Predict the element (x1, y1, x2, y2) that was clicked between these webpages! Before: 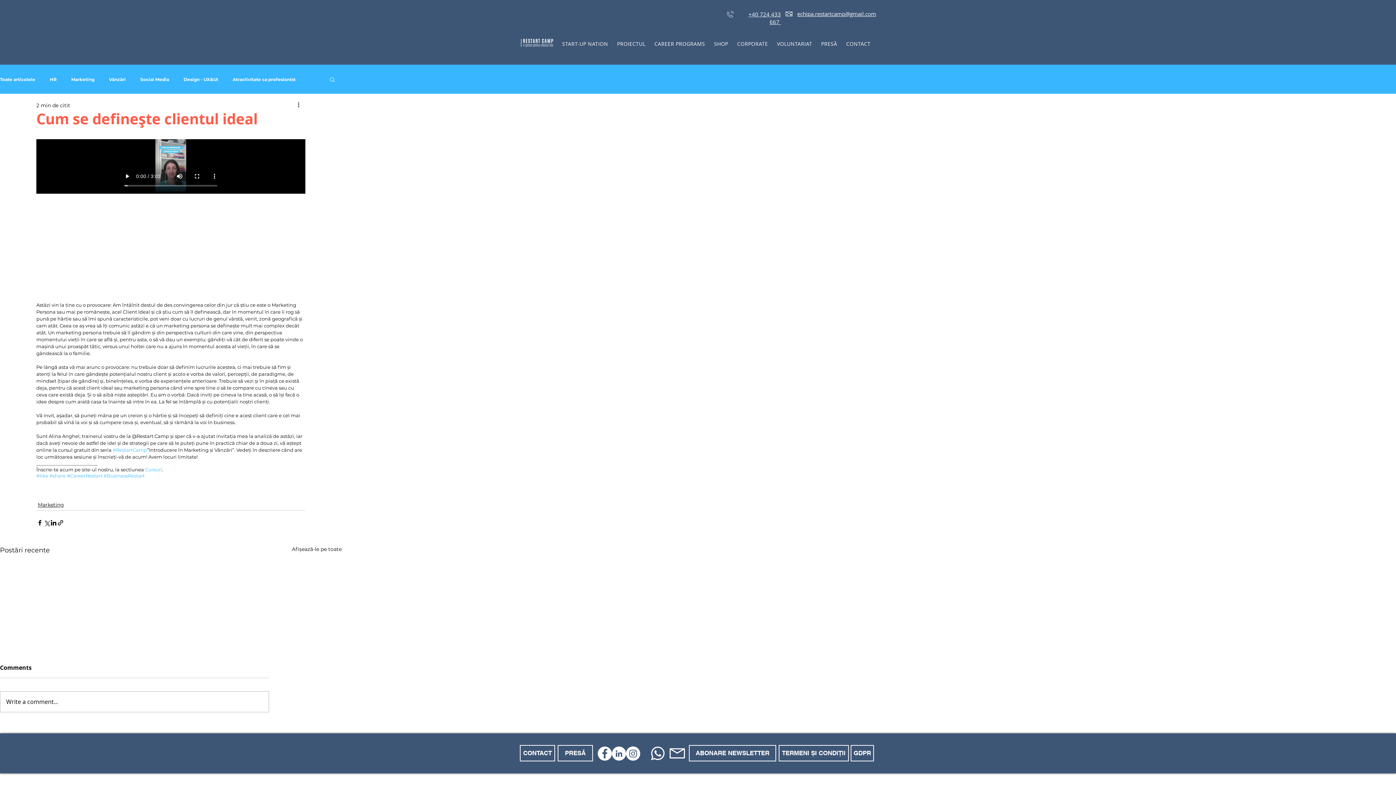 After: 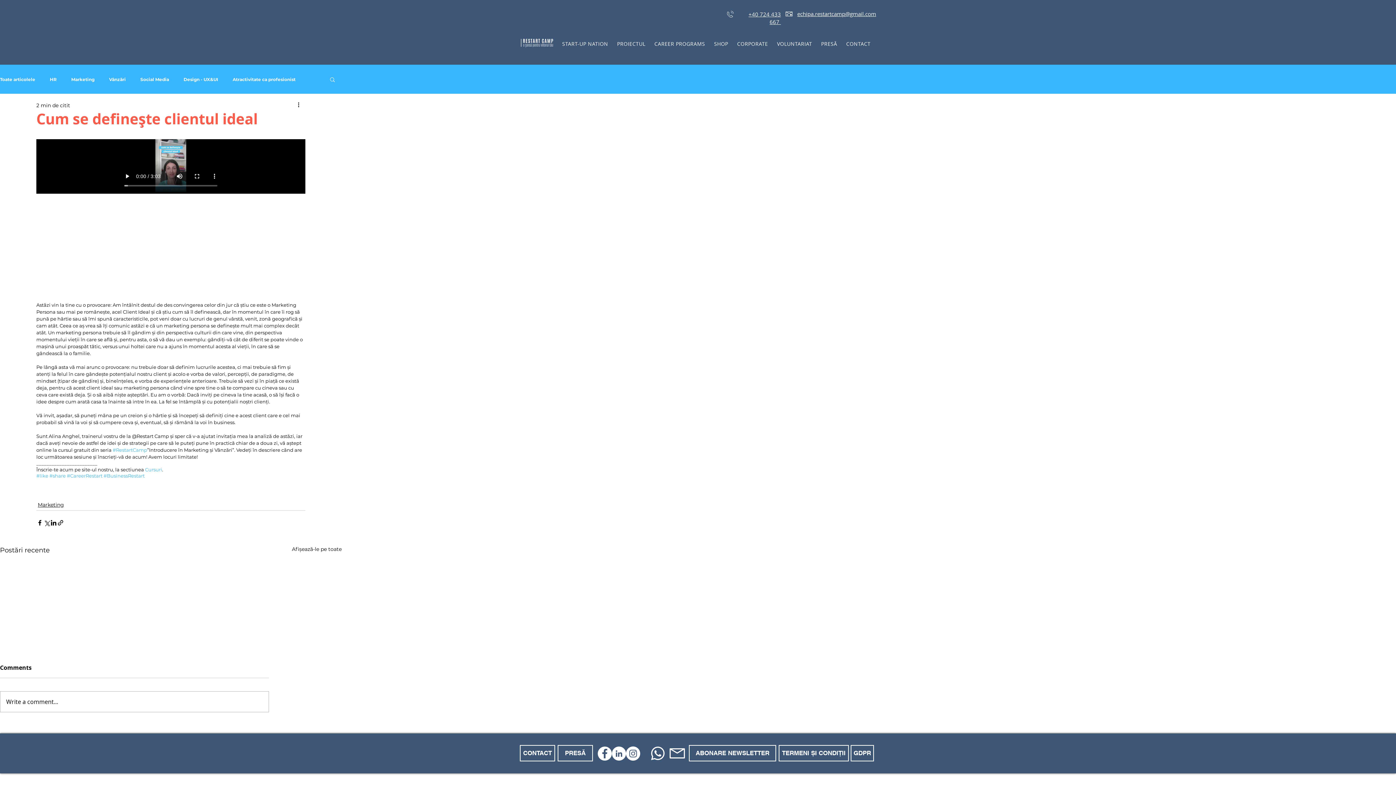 Action: bbox: (48, 473, 65, 479) label:  #share